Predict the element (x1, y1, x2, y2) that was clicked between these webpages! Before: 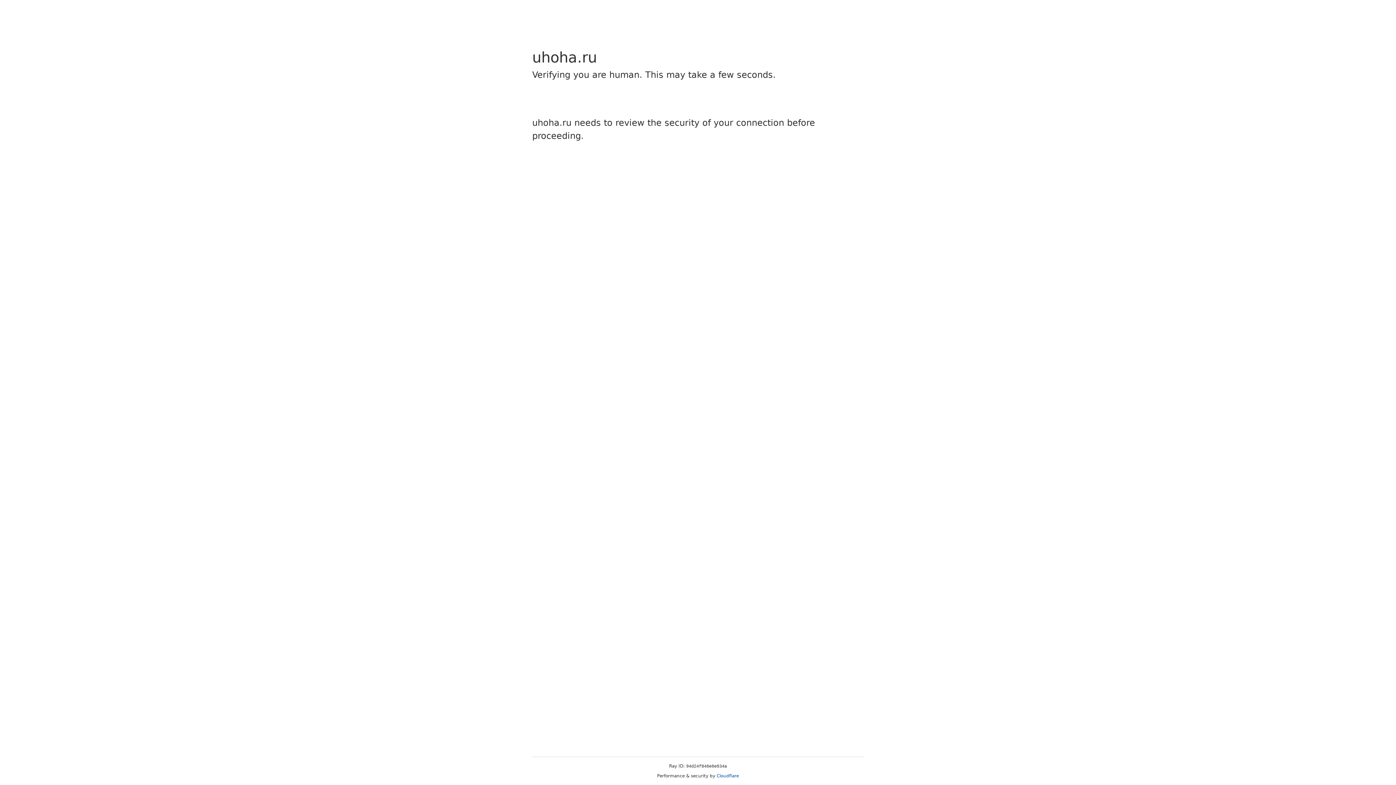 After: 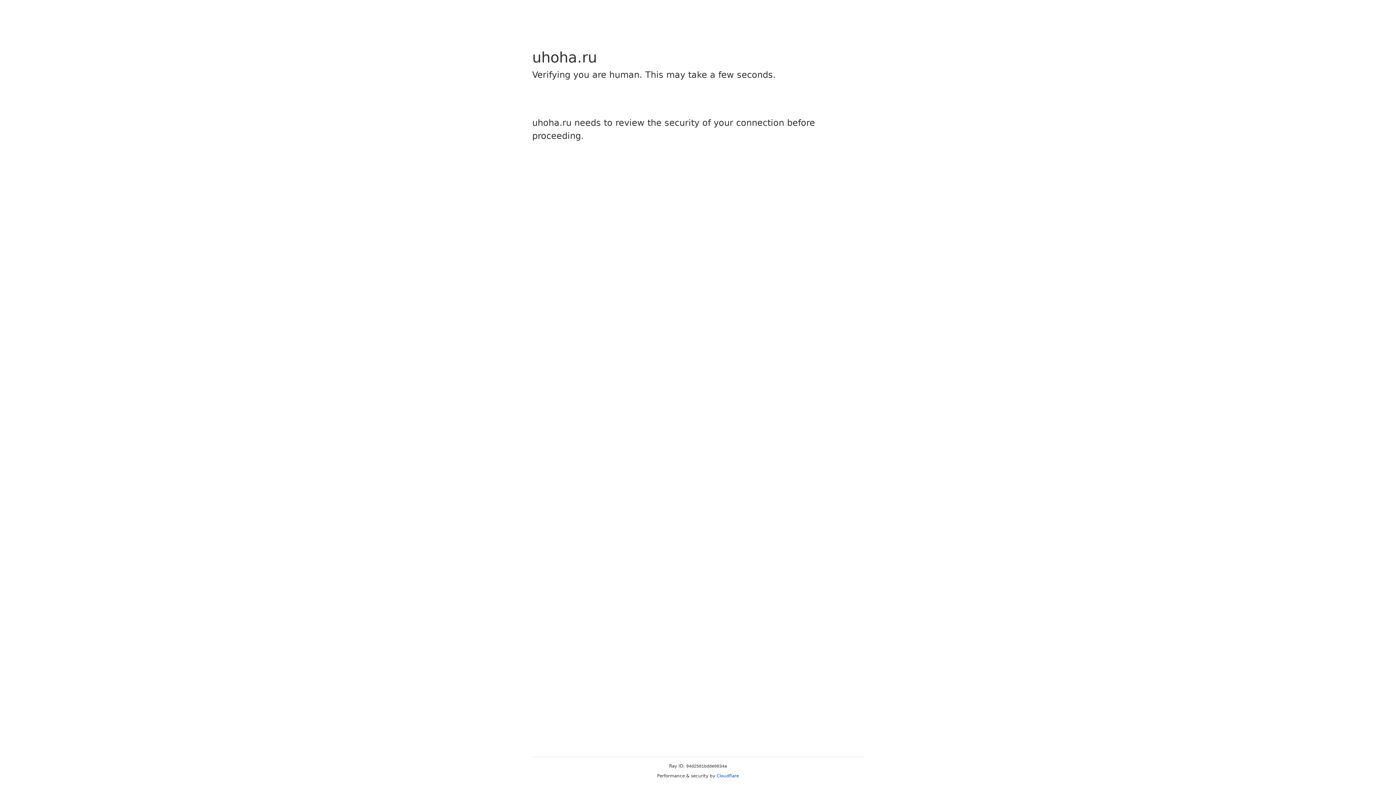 Action: bbox: (716, 773, 739, 778) label: Cloudflare